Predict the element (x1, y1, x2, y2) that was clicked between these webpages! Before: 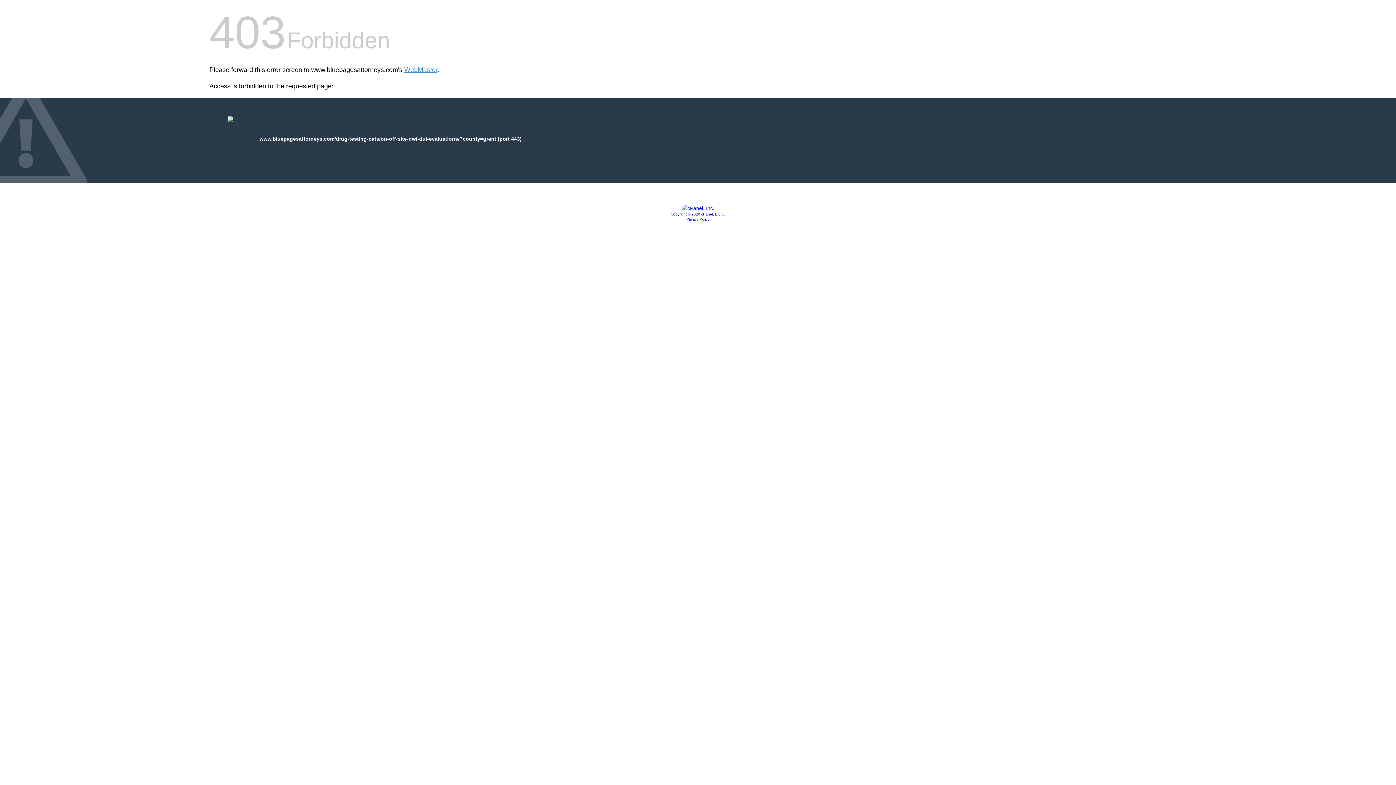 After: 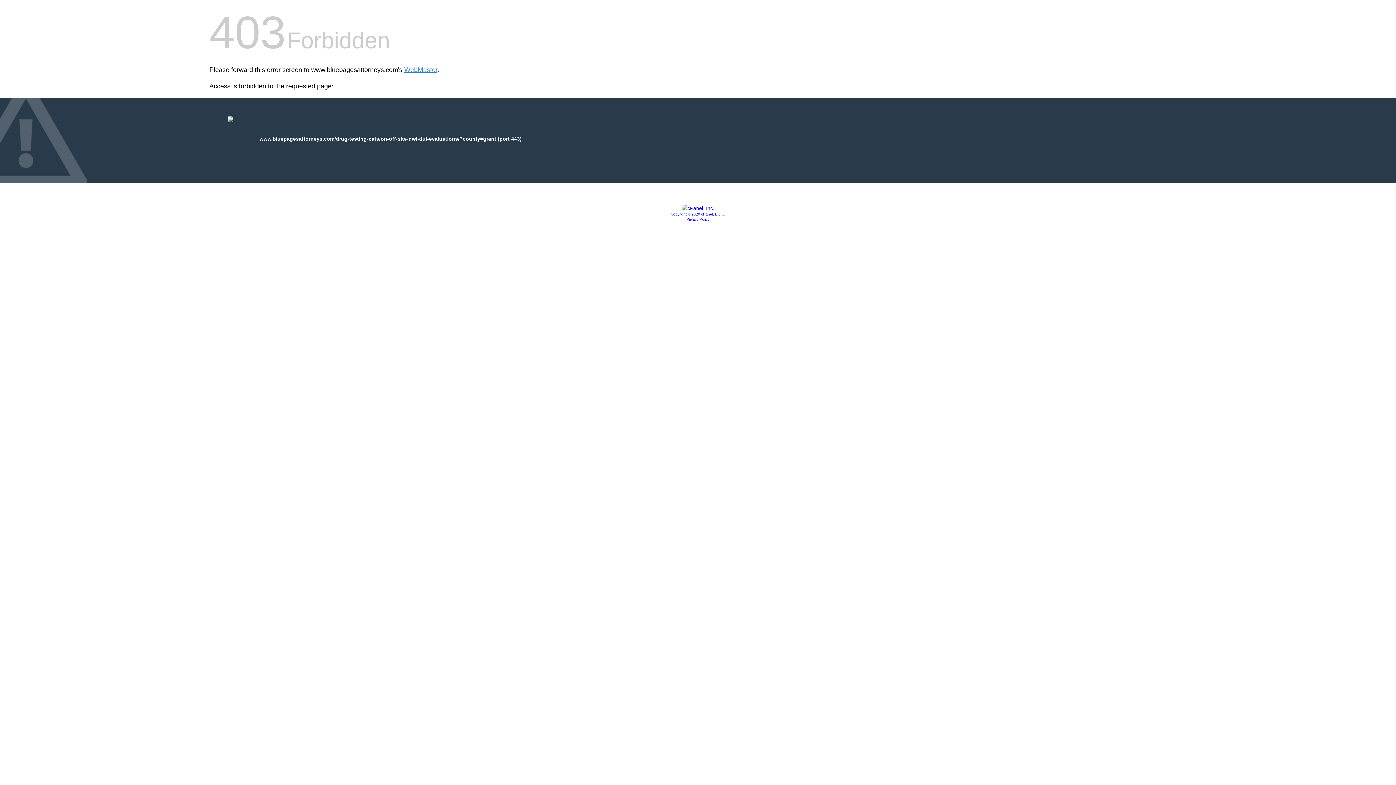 Action: bbox: (670, 212, 725, 216) label: Copyright © 2020 cPanel, L.L.C.